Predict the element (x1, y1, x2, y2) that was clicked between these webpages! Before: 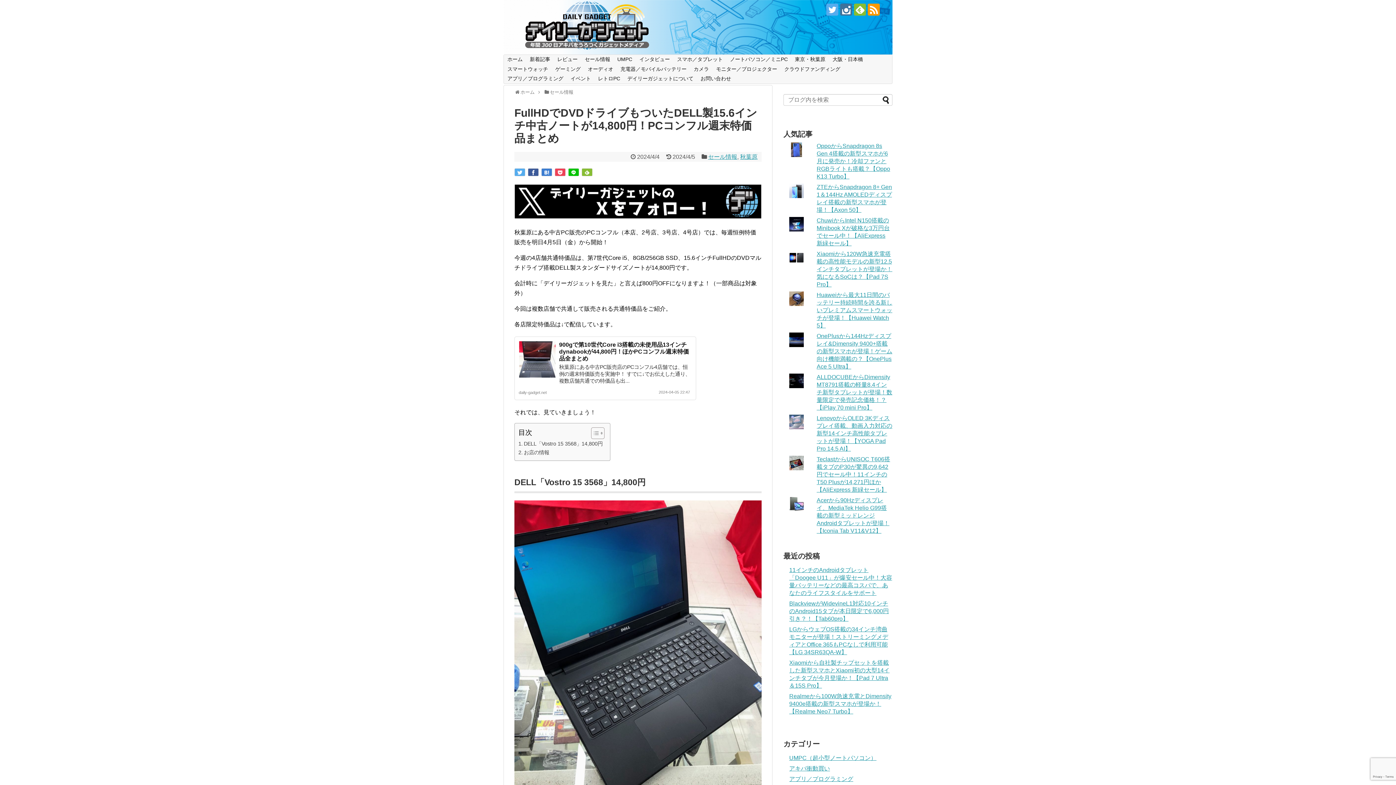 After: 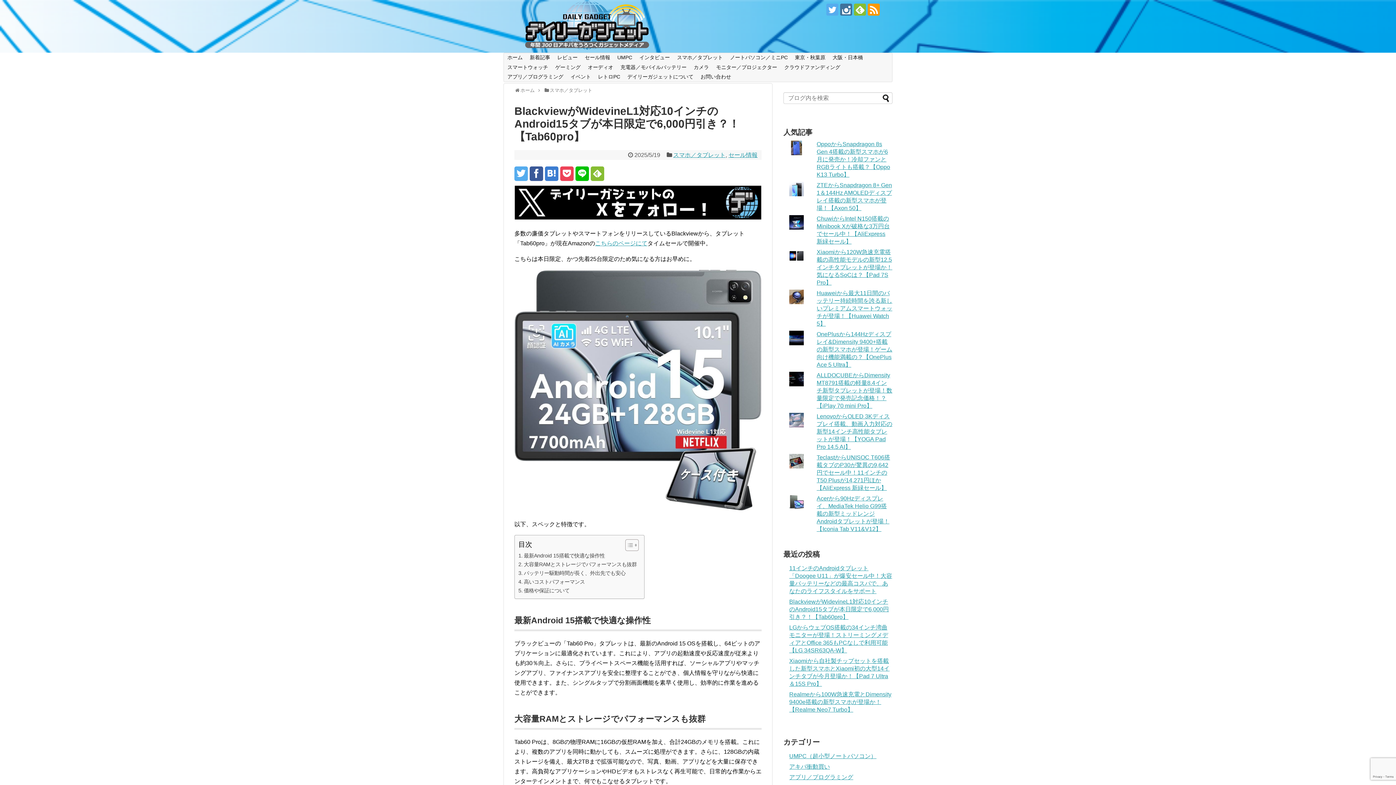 Action: bbox: (789, 600, 889, 622) label: BlackviewがWidevineL1対応10インチのAndroid15タブが本日限定で6,000円引き？！【Tab60pro】